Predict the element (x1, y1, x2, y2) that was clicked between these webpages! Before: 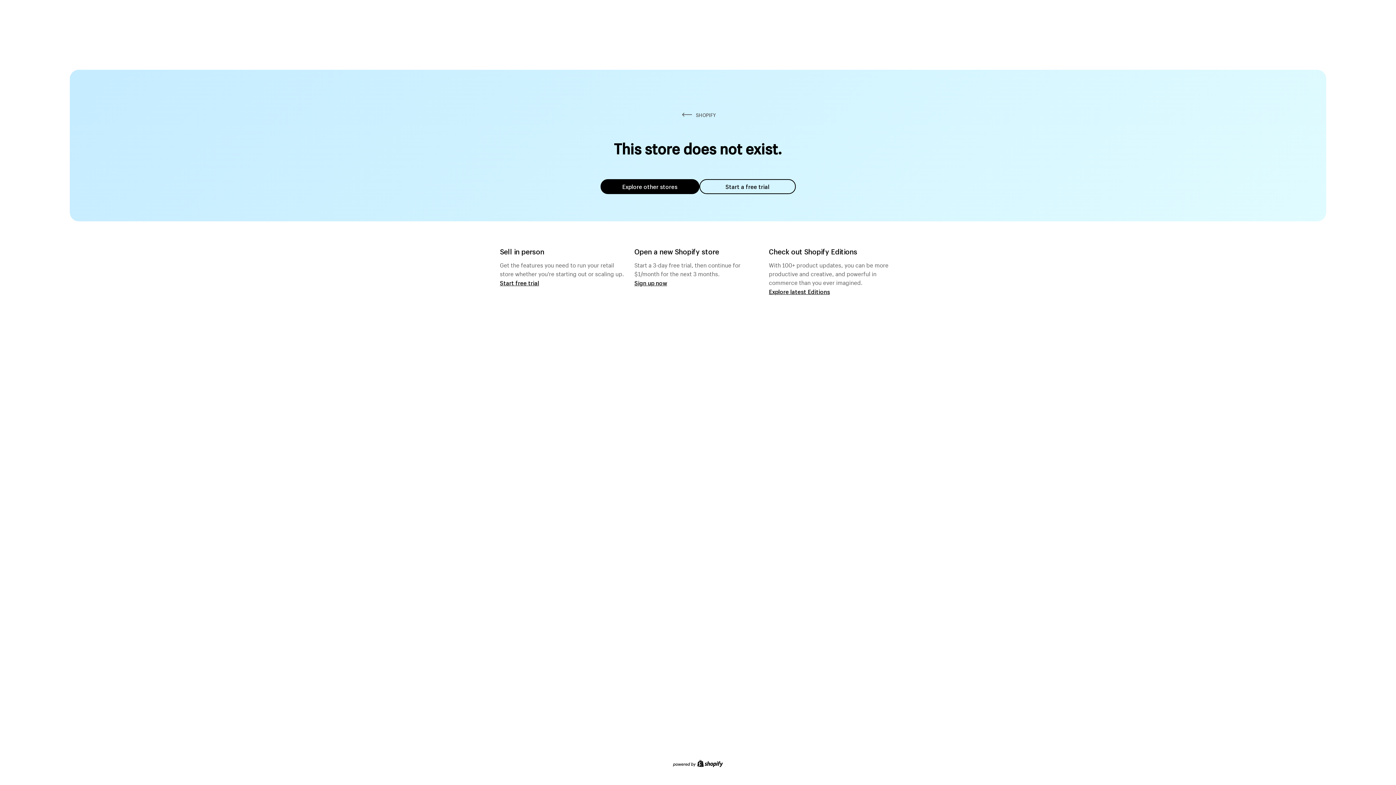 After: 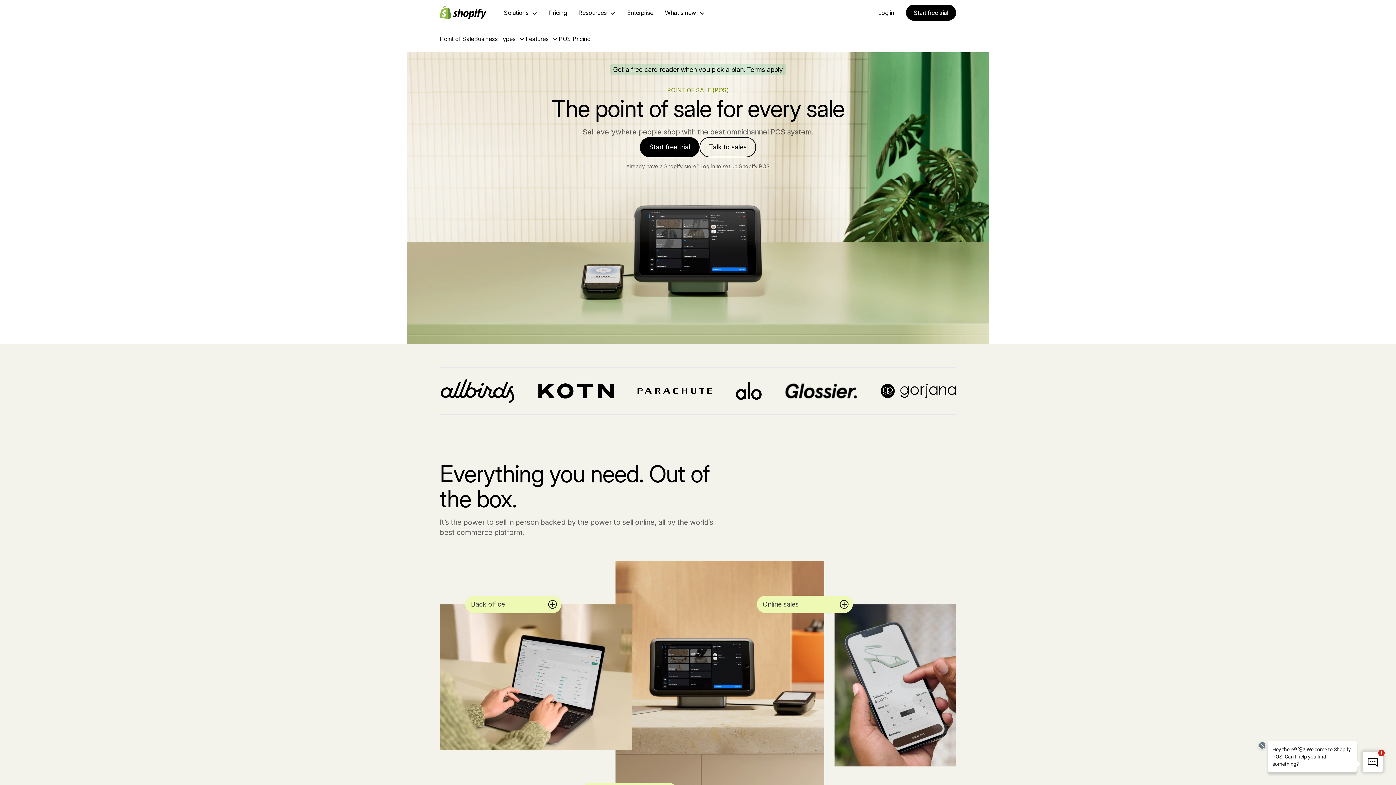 Action: label: Start free trial bbox: (500, 279, 539, 286)